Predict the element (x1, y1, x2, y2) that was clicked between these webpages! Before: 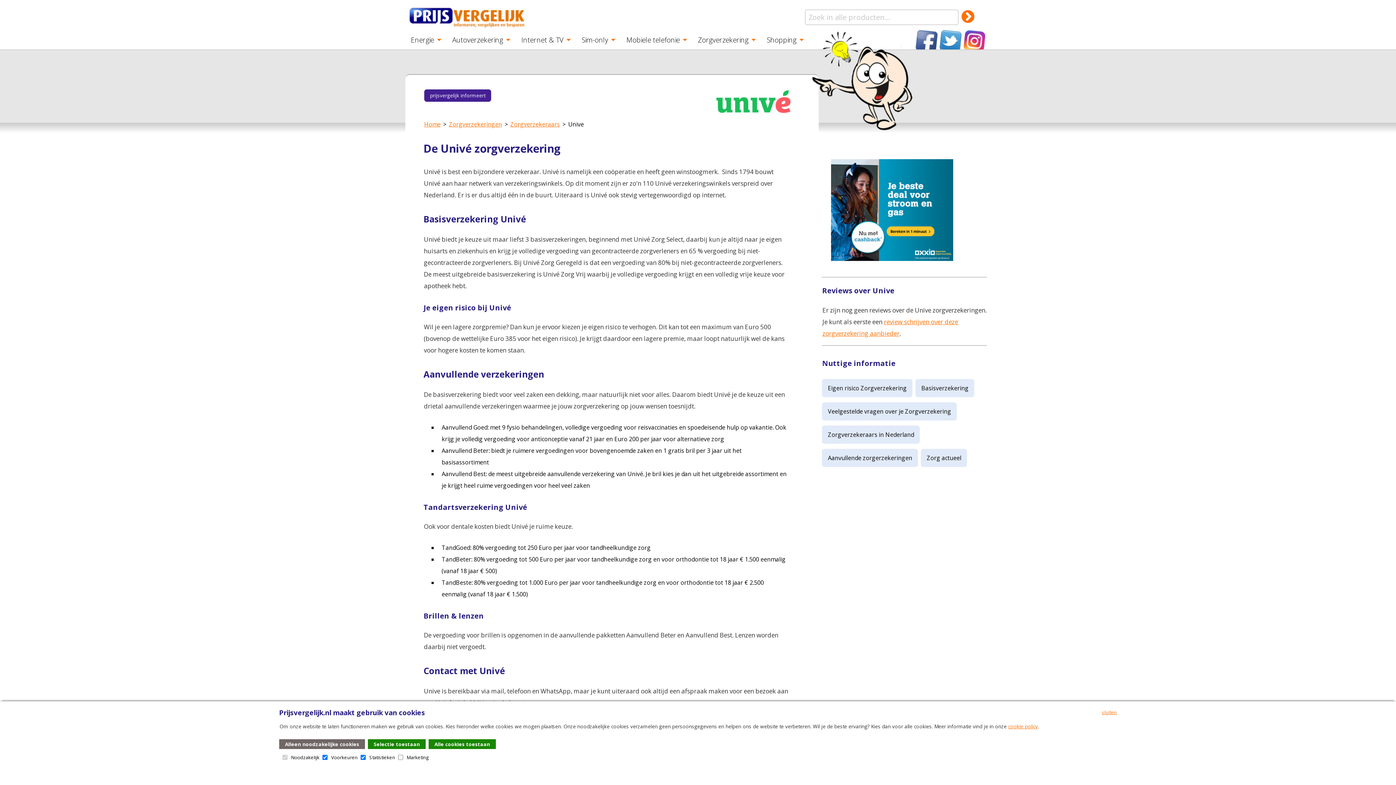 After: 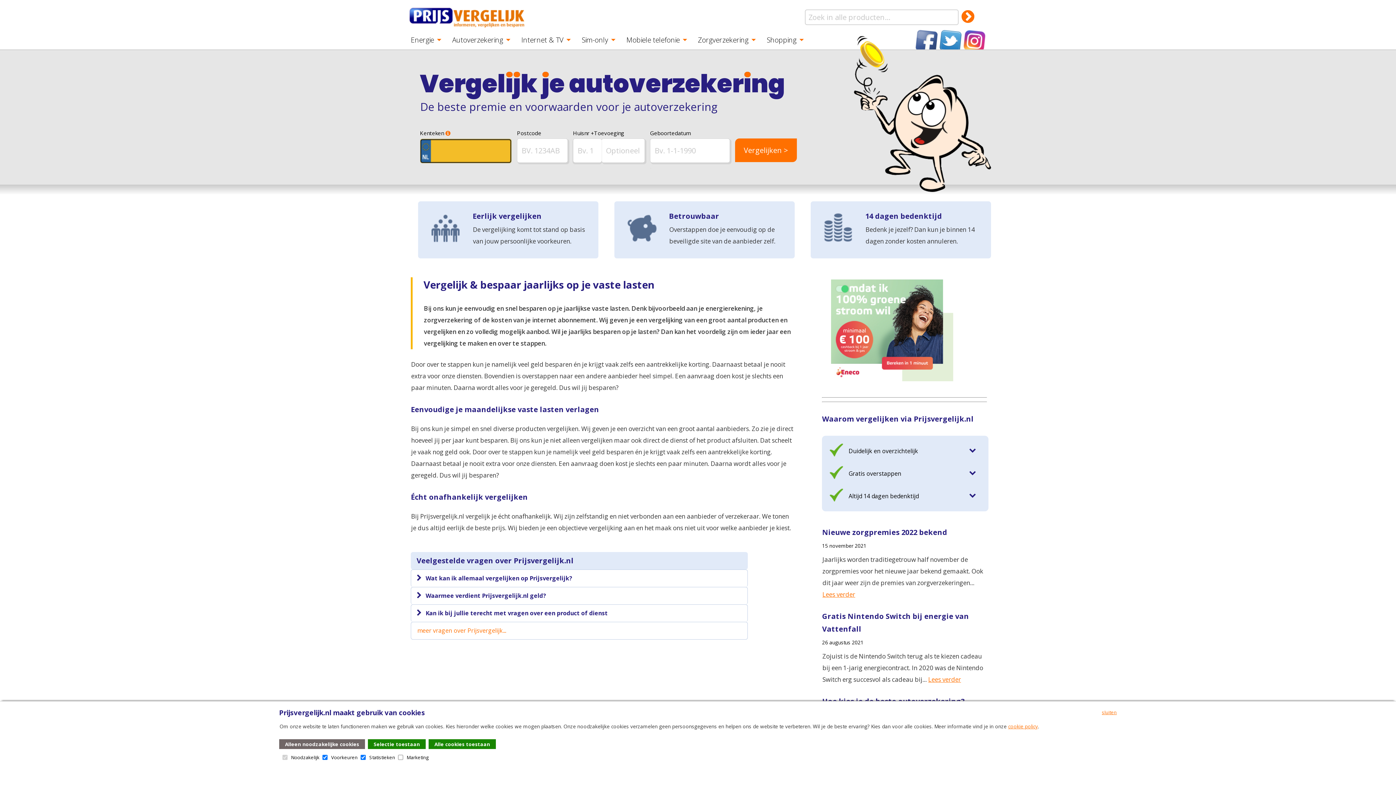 Action: label: Home bbox: (424, 120, 440, 128)